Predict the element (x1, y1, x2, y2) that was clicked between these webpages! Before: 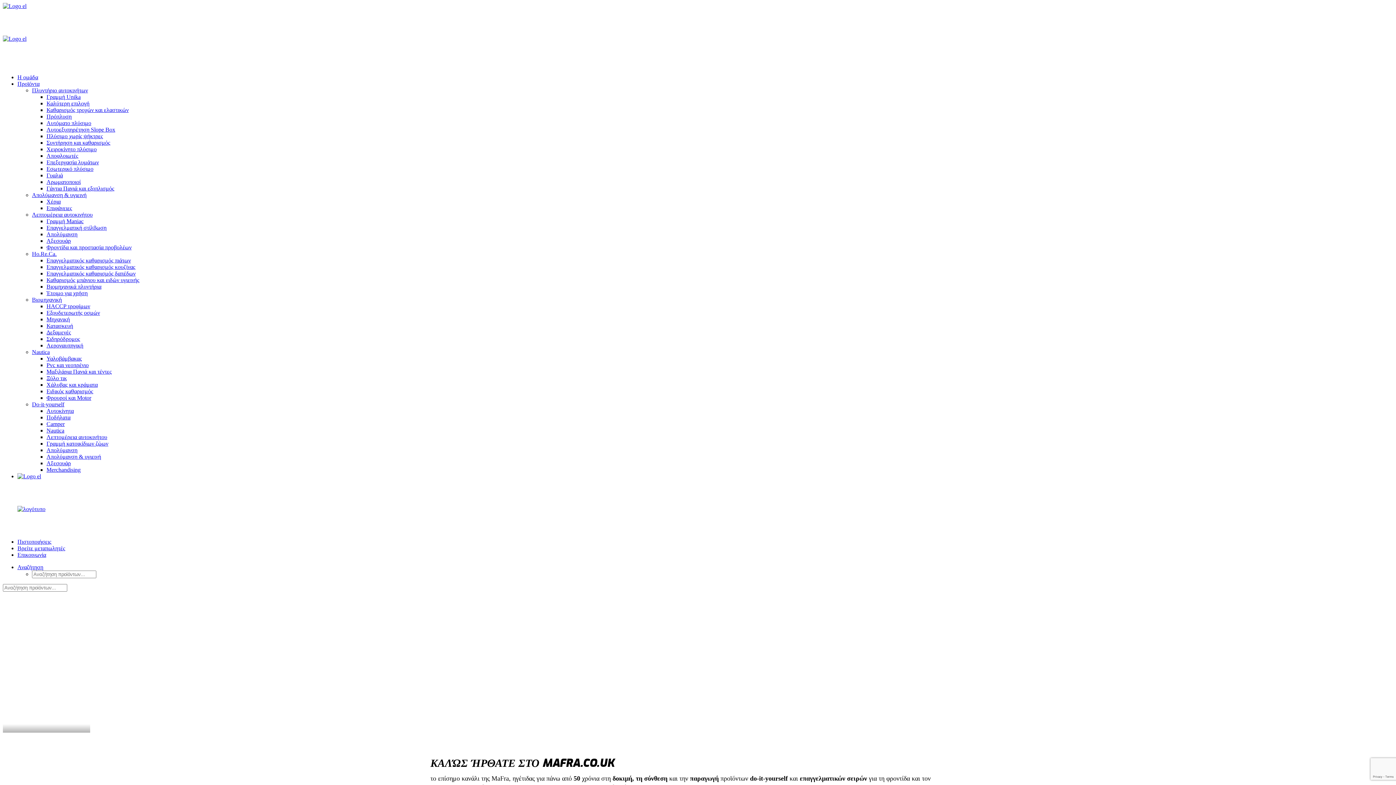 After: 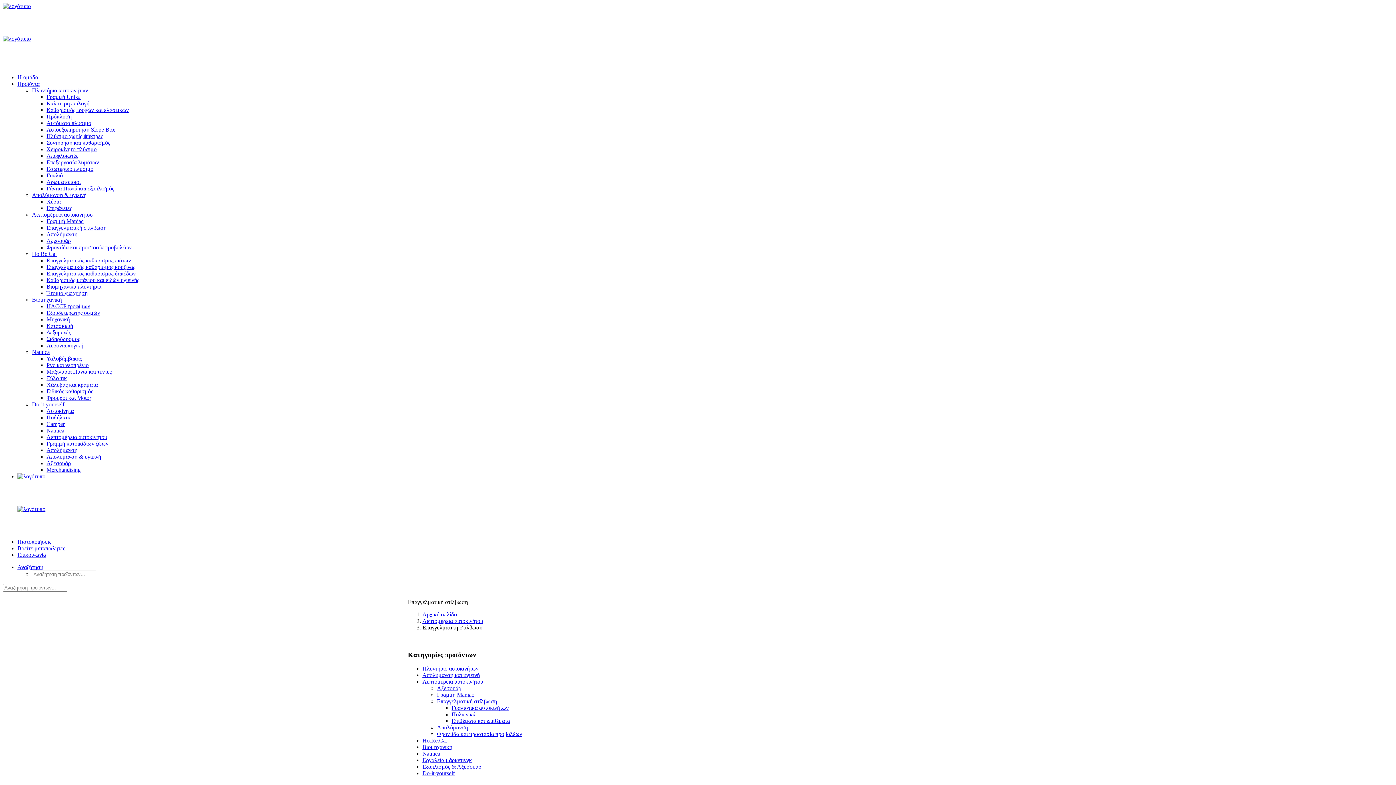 Action: label: Επαγγελματική στίλβωση bbox: (46, 224, 106, 230)